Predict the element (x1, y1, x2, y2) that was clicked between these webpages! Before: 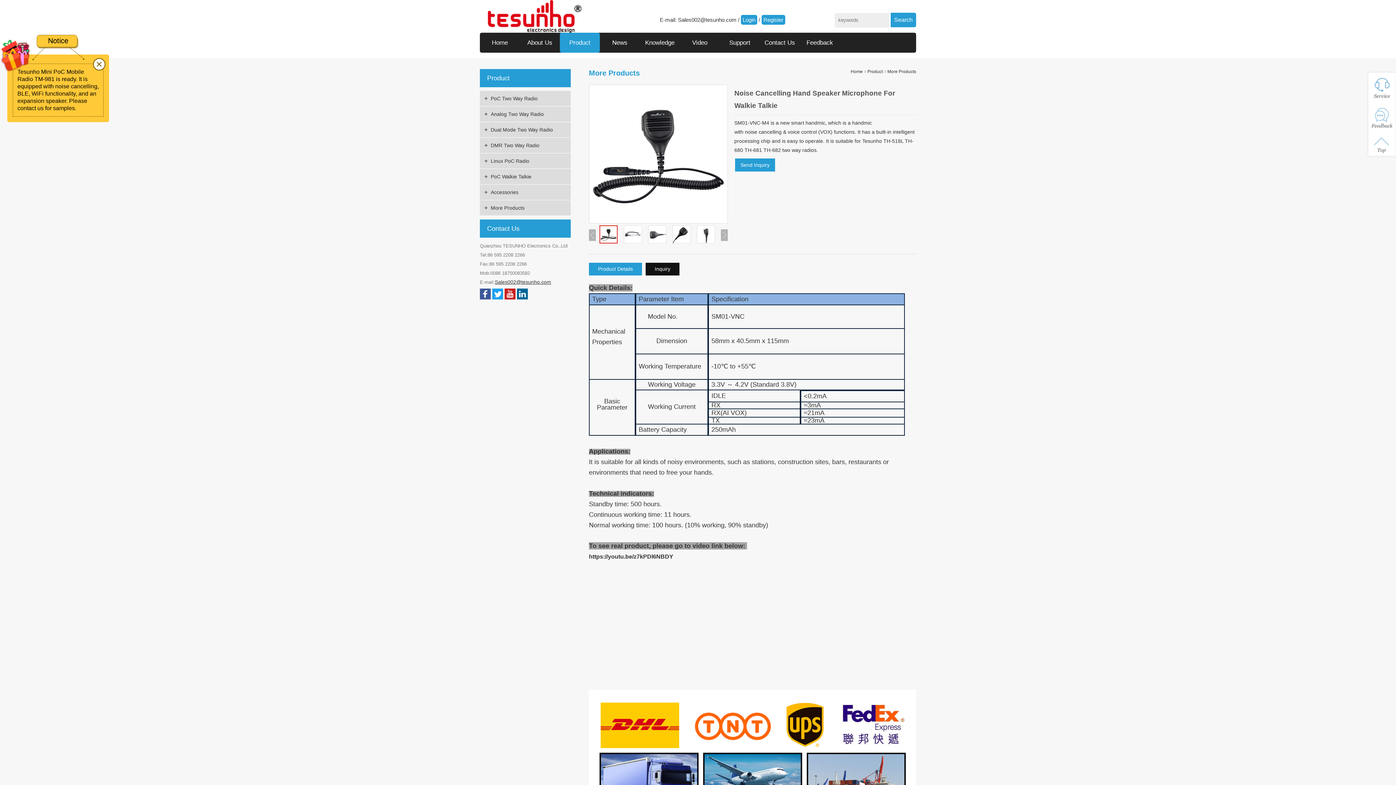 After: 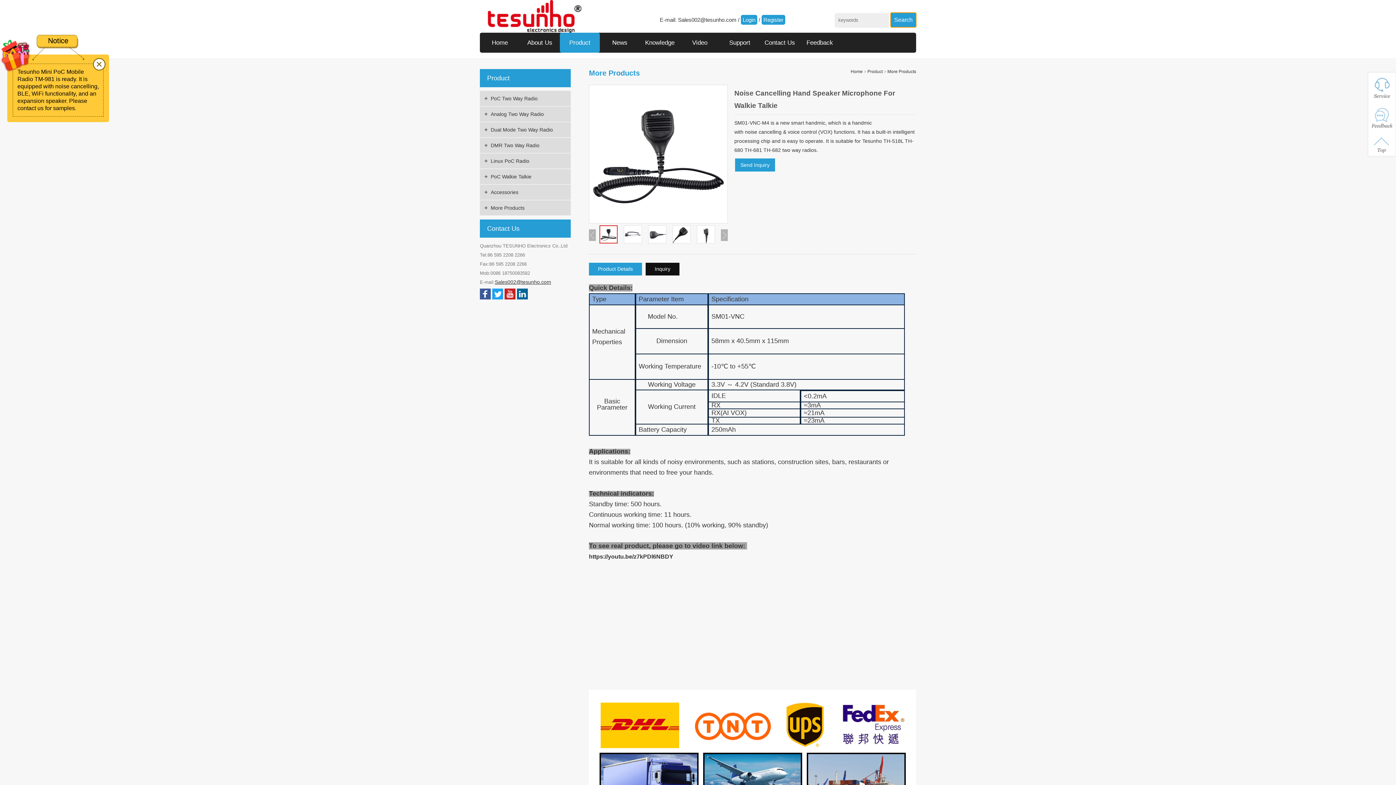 Action: bbox: (890, 12, 916, 27) label: Search